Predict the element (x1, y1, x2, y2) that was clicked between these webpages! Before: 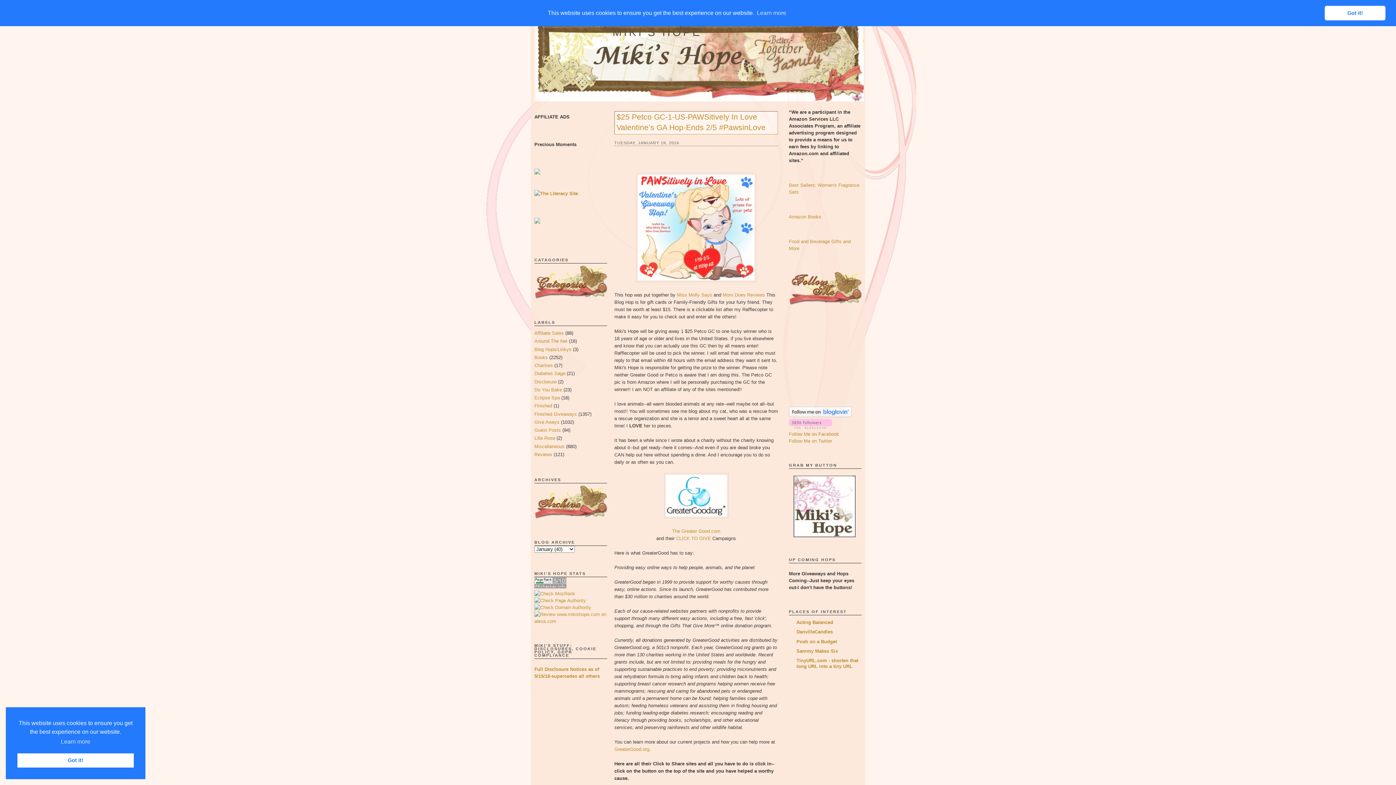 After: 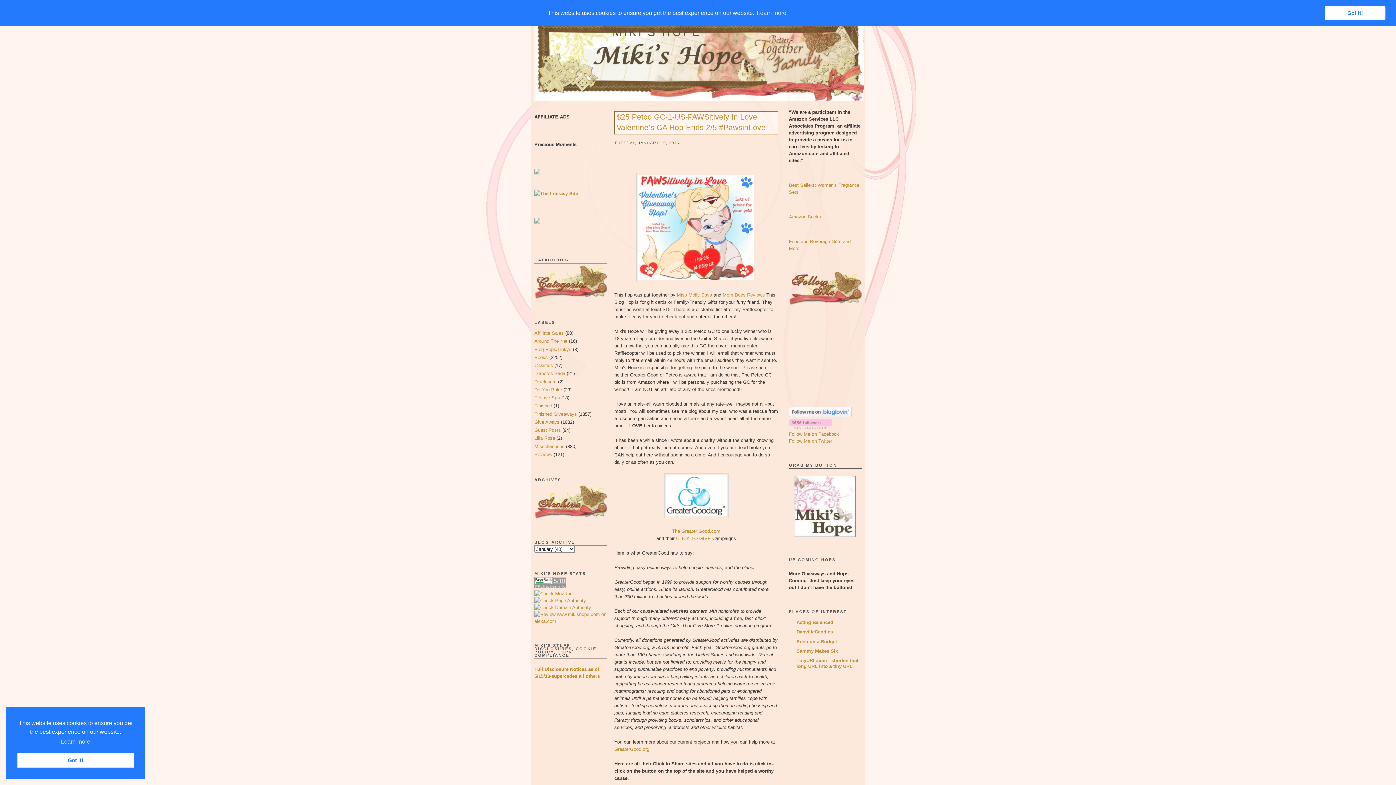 Action: bbox: (793, 533, 856, 538)